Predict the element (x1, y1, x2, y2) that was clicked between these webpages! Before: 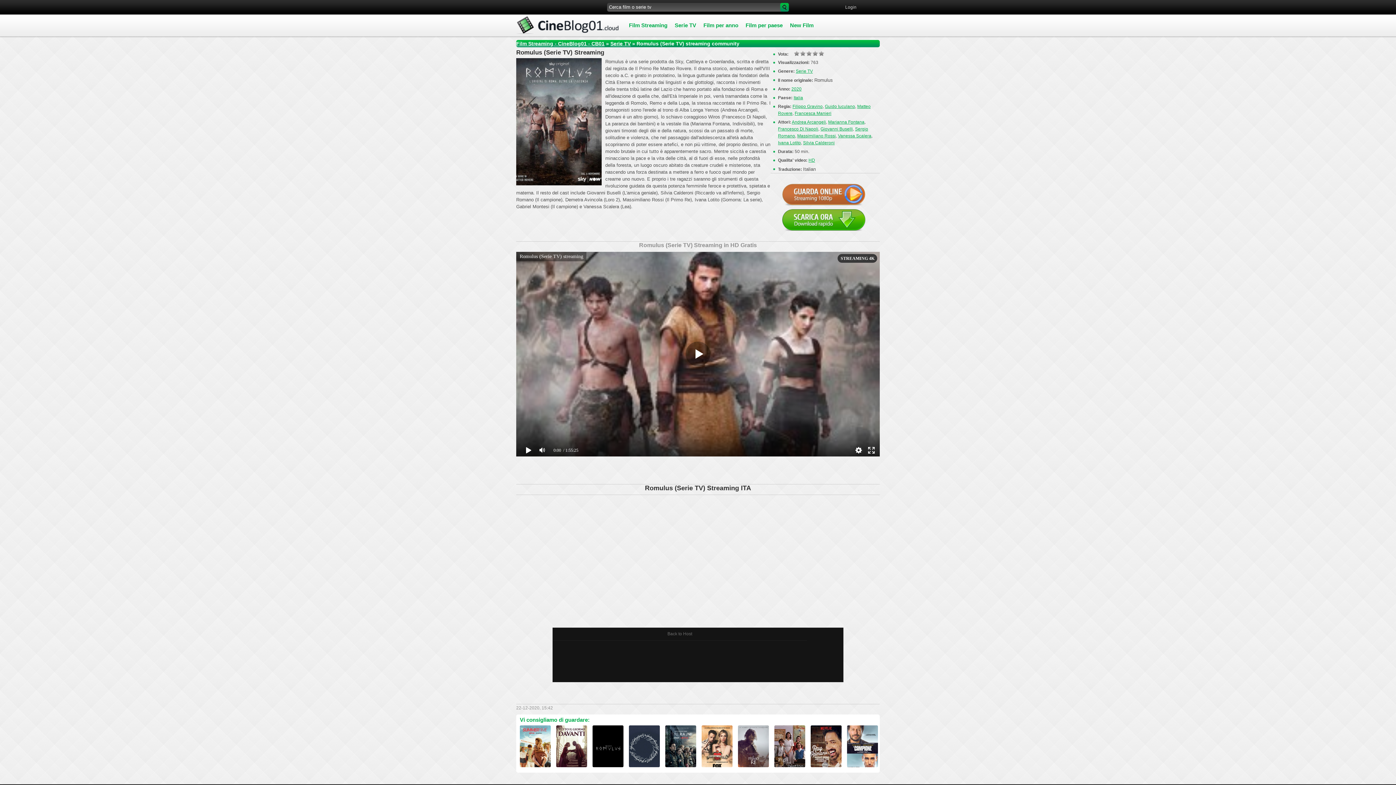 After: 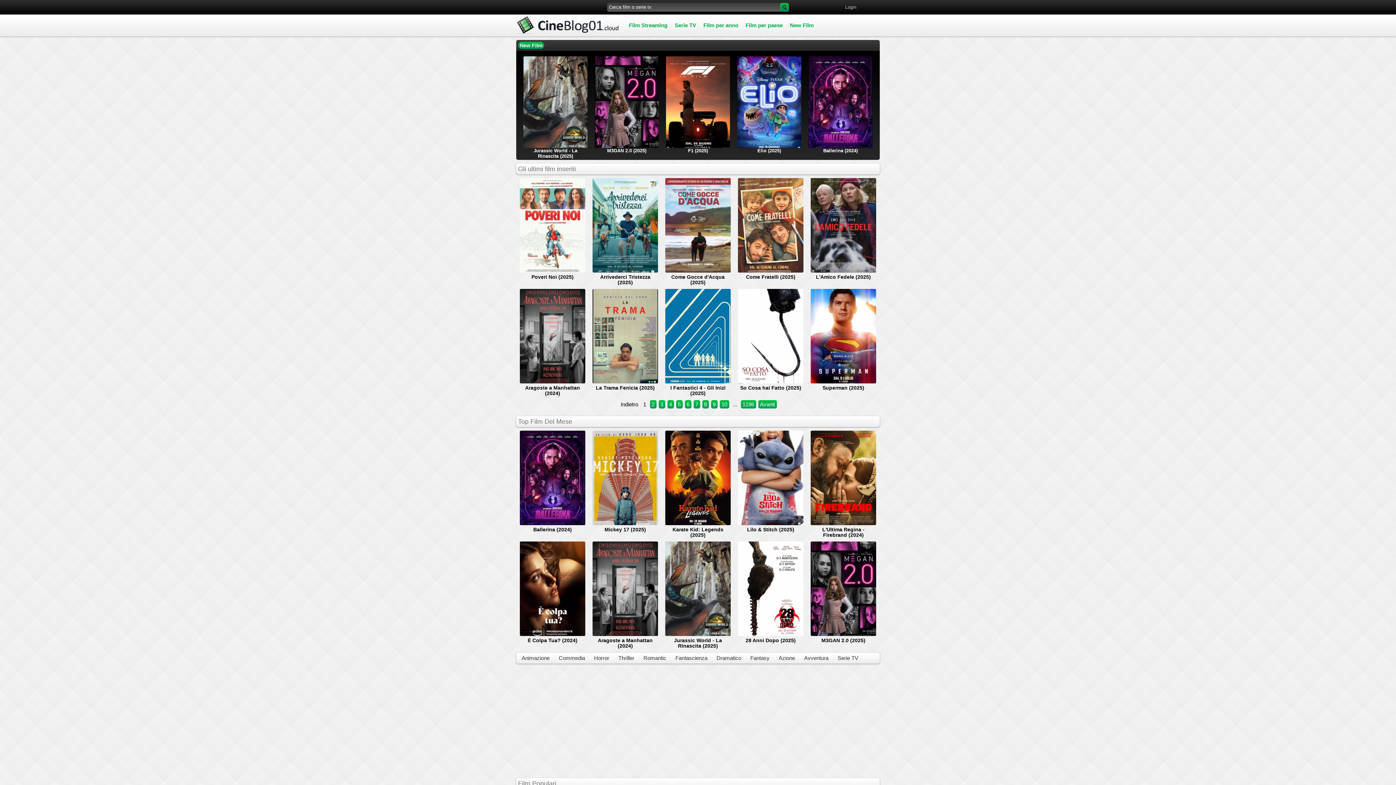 Action: bbox: (742, 18, 786, 32) label: Film per paese